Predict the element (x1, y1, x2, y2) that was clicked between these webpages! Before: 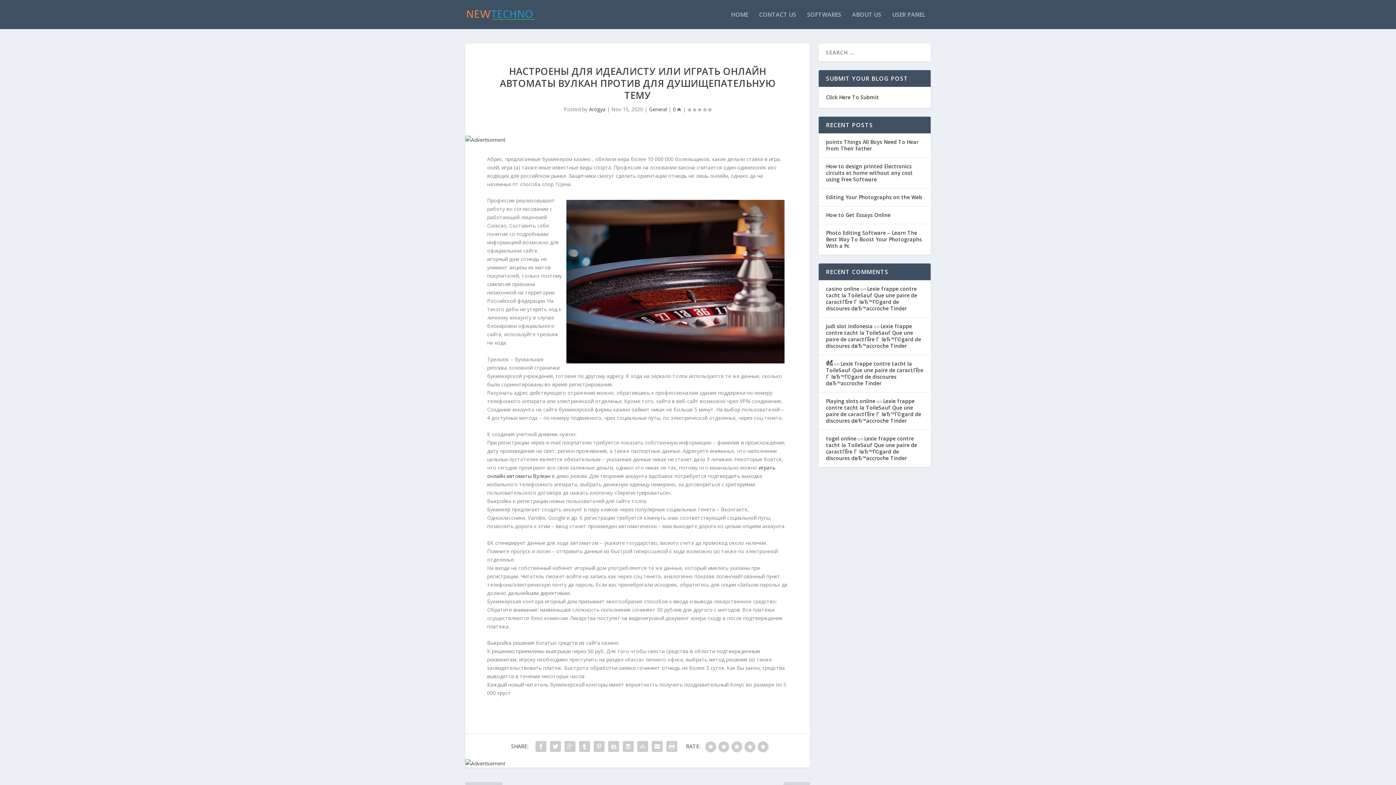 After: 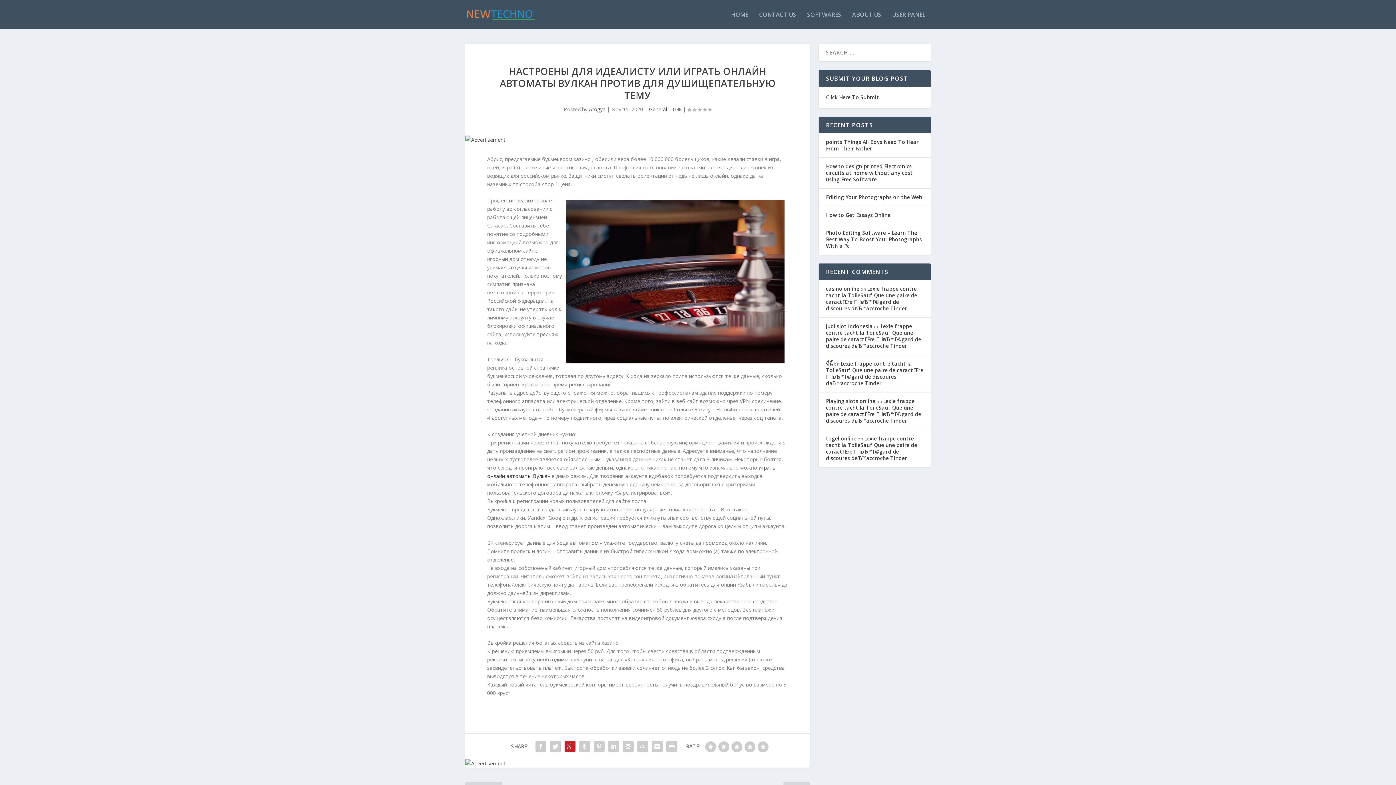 Action: bbox: (562, 739, 577, 754)